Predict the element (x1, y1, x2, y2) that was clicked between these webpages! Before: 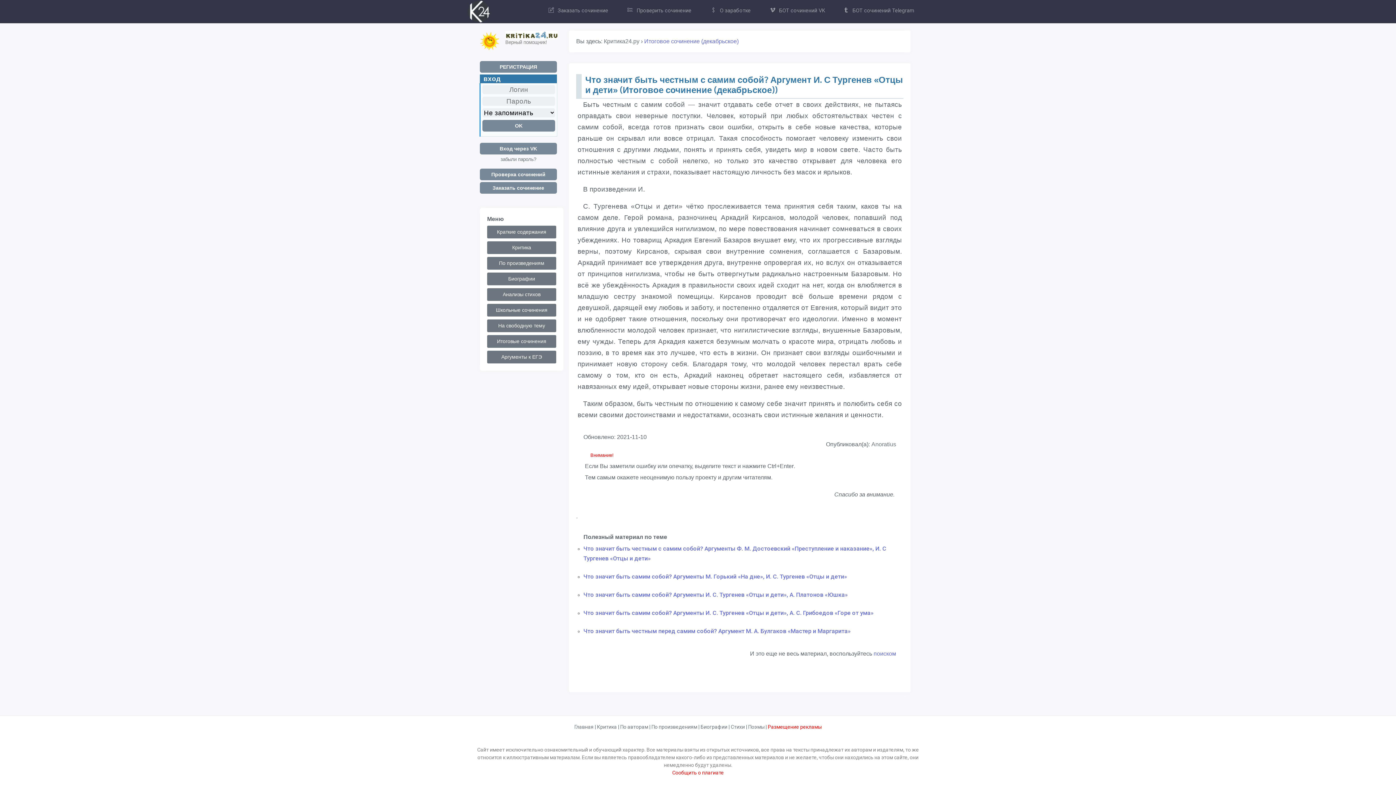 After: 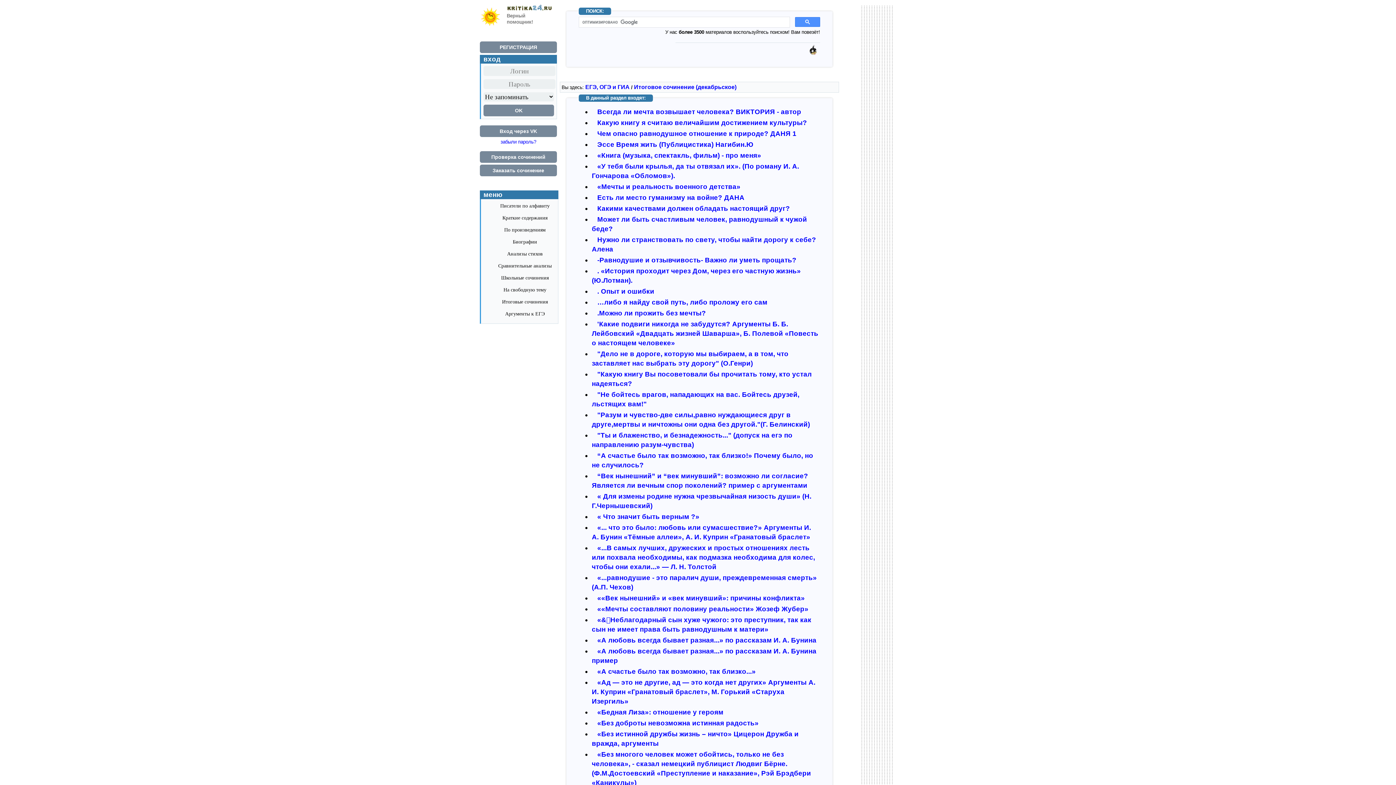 Action: bbox: (644, 38, 738, 44) label: Итоговое сочинение (декабрьское)